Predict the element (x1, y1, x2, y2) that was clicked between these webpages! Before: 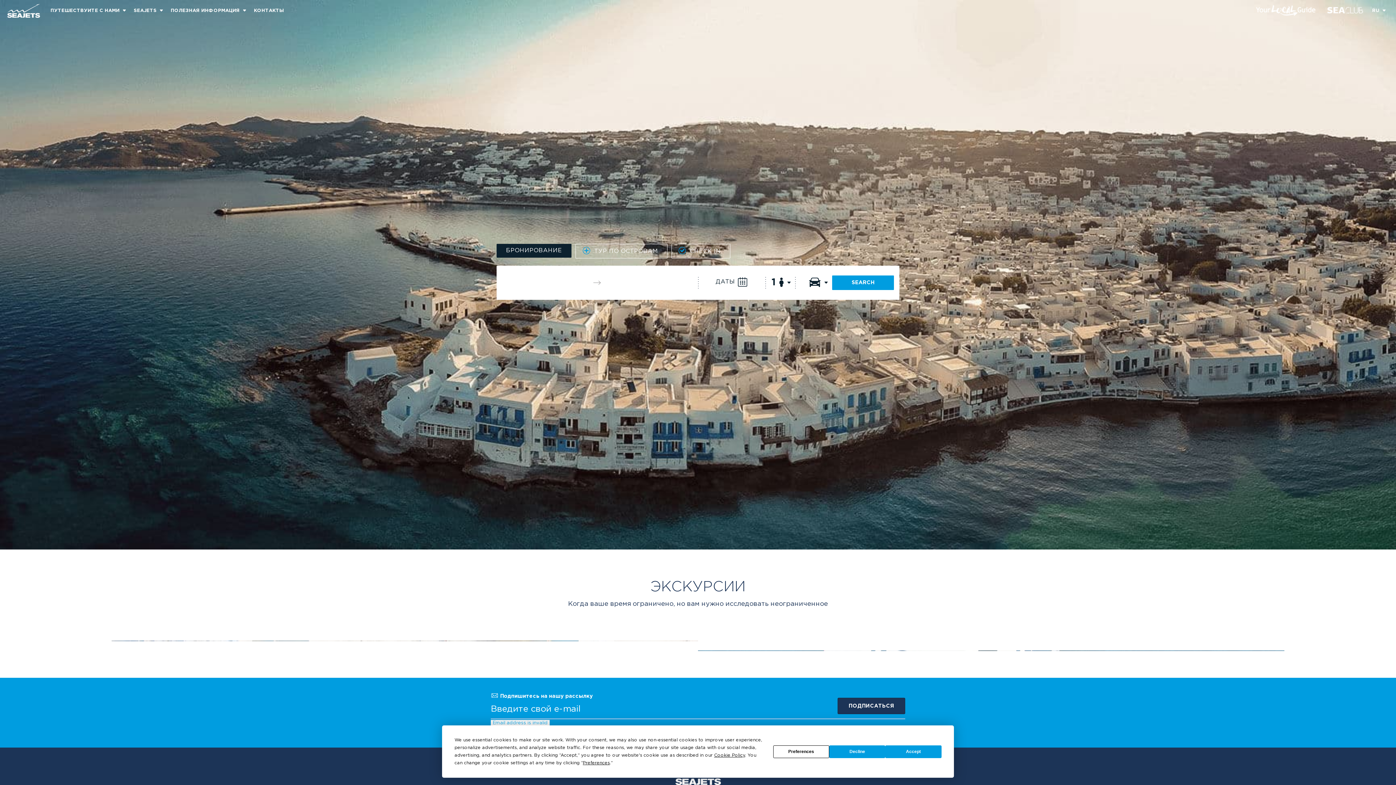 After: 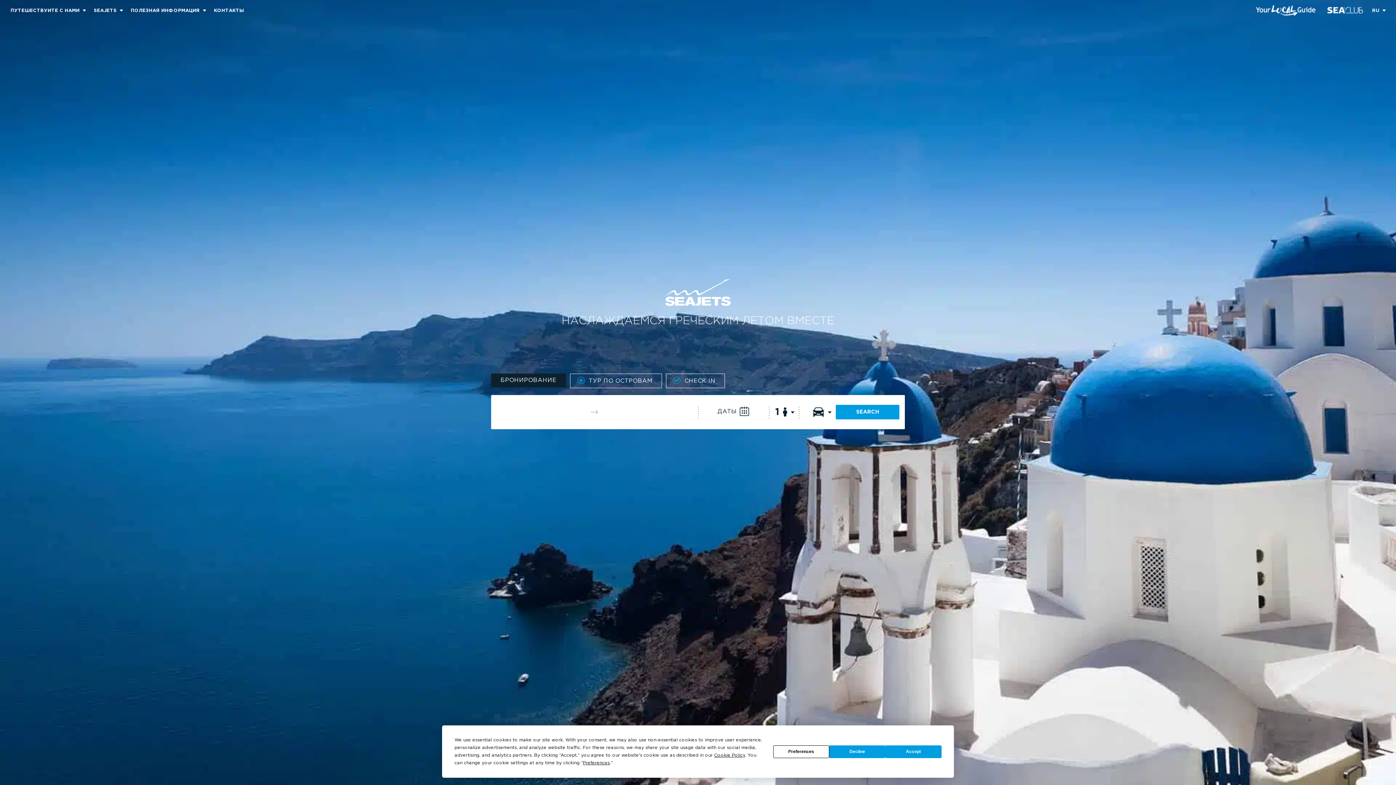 Action: bbox: (7, 3, 40, 17) label: Seajets Ferry Tickets